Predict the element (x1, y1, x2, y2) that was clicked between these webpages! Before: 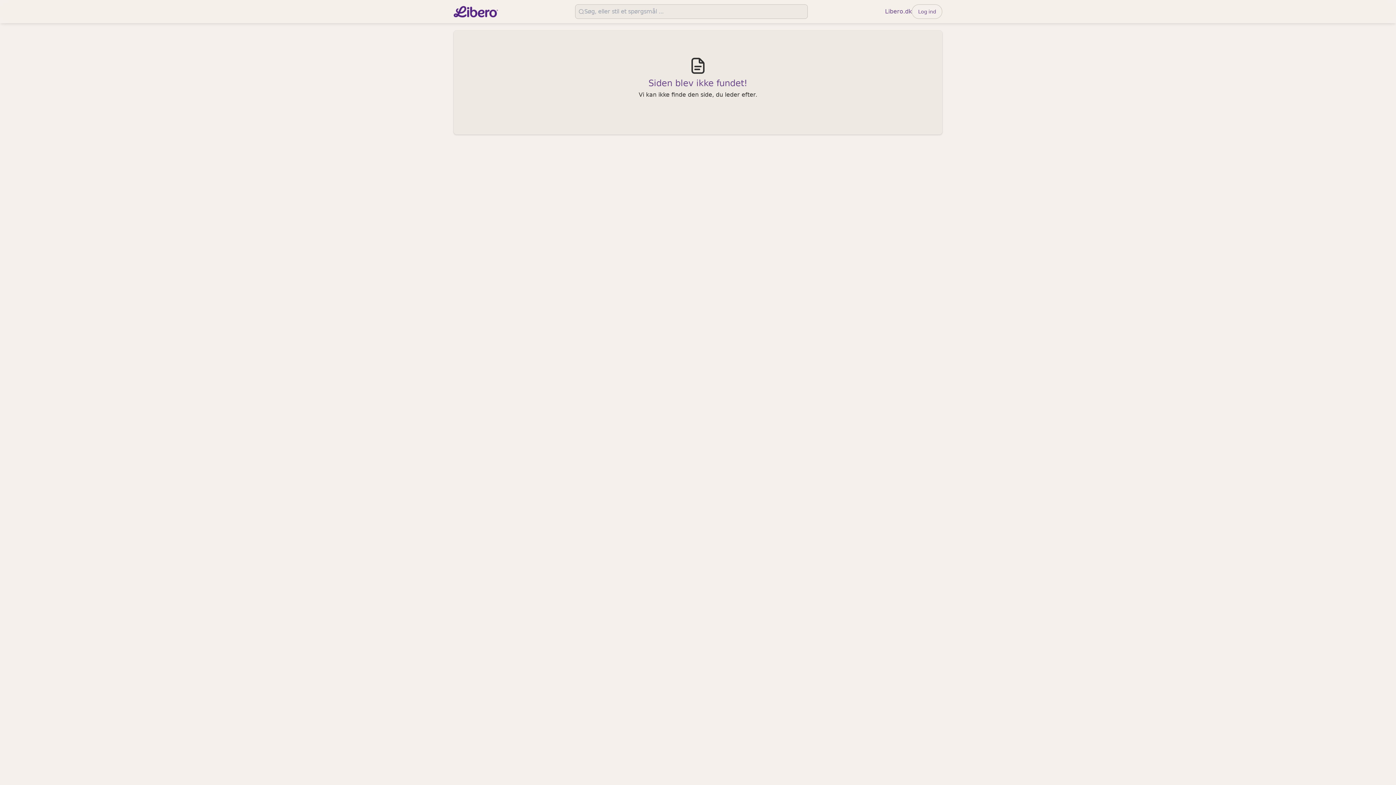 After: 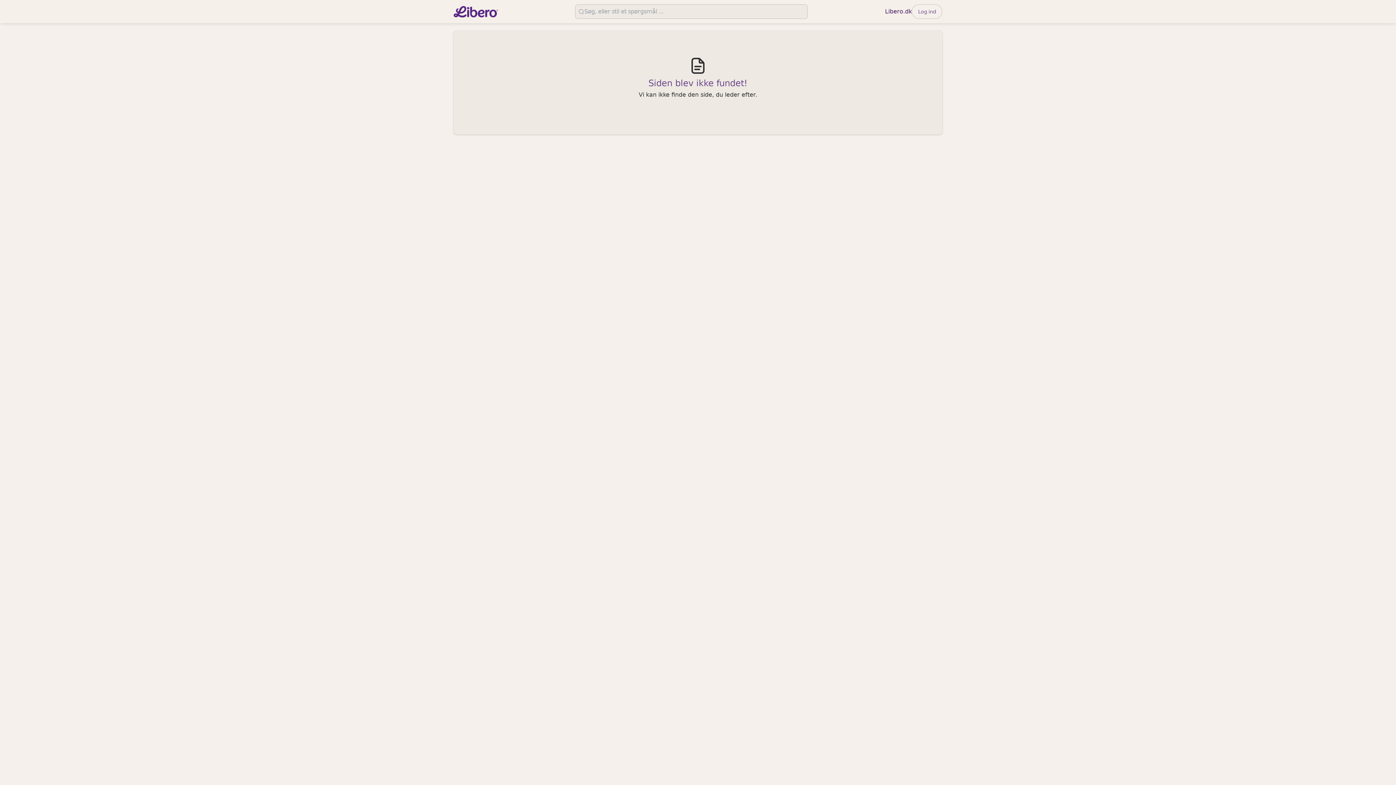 Action: bbox: (885, 2, 912, 20) label: Libero.dk